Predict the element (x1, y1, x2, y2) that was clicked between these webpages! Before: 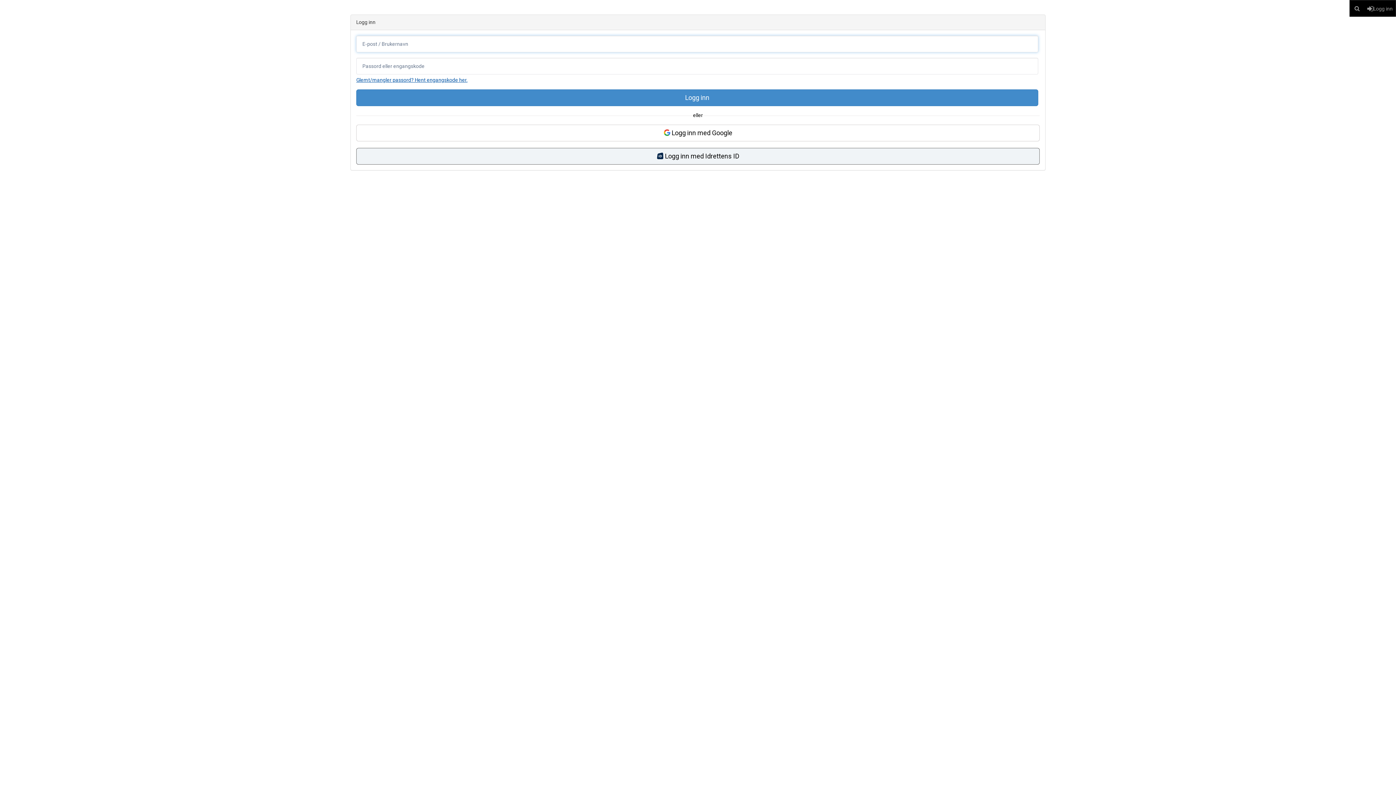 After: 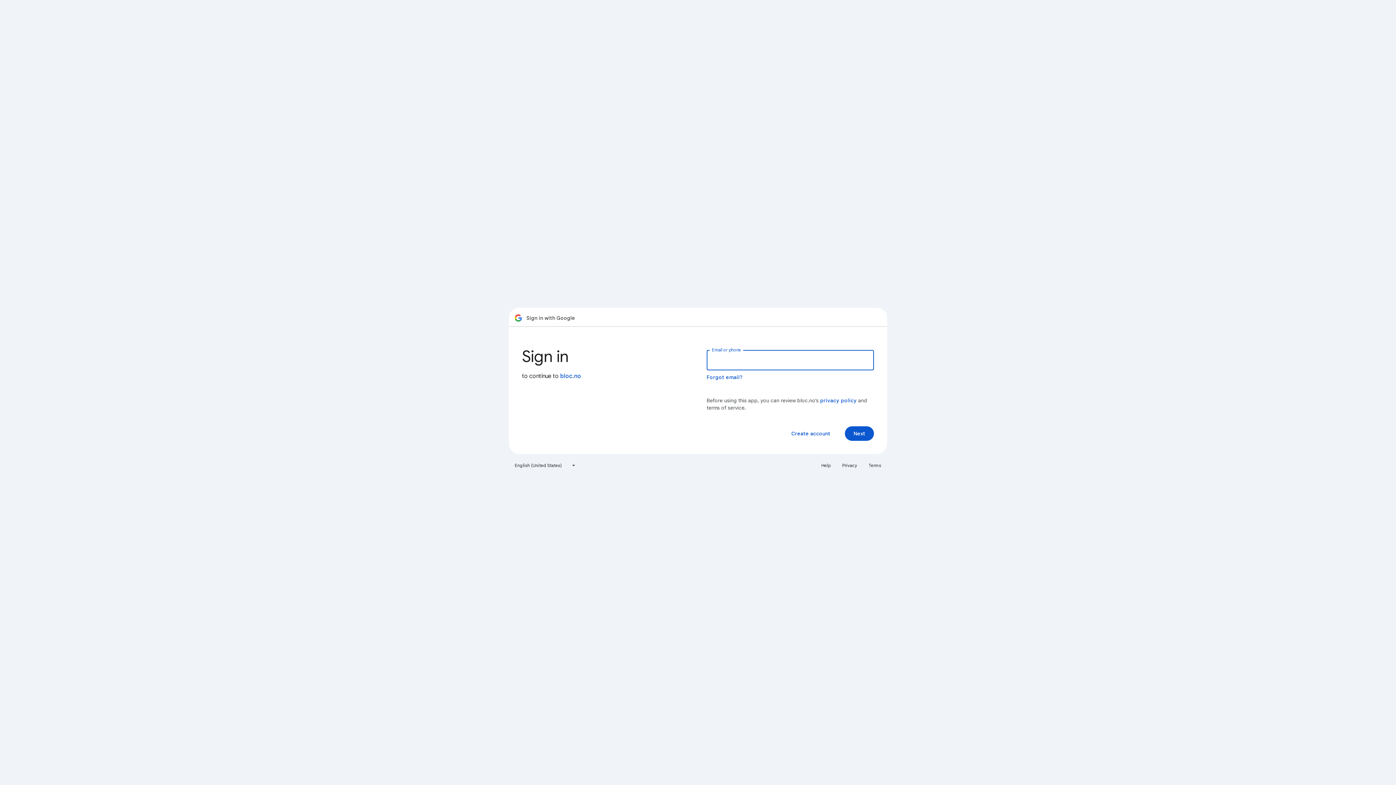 Action: bbox: (356, 124, 1040, 141) label:  Logg inn med Google